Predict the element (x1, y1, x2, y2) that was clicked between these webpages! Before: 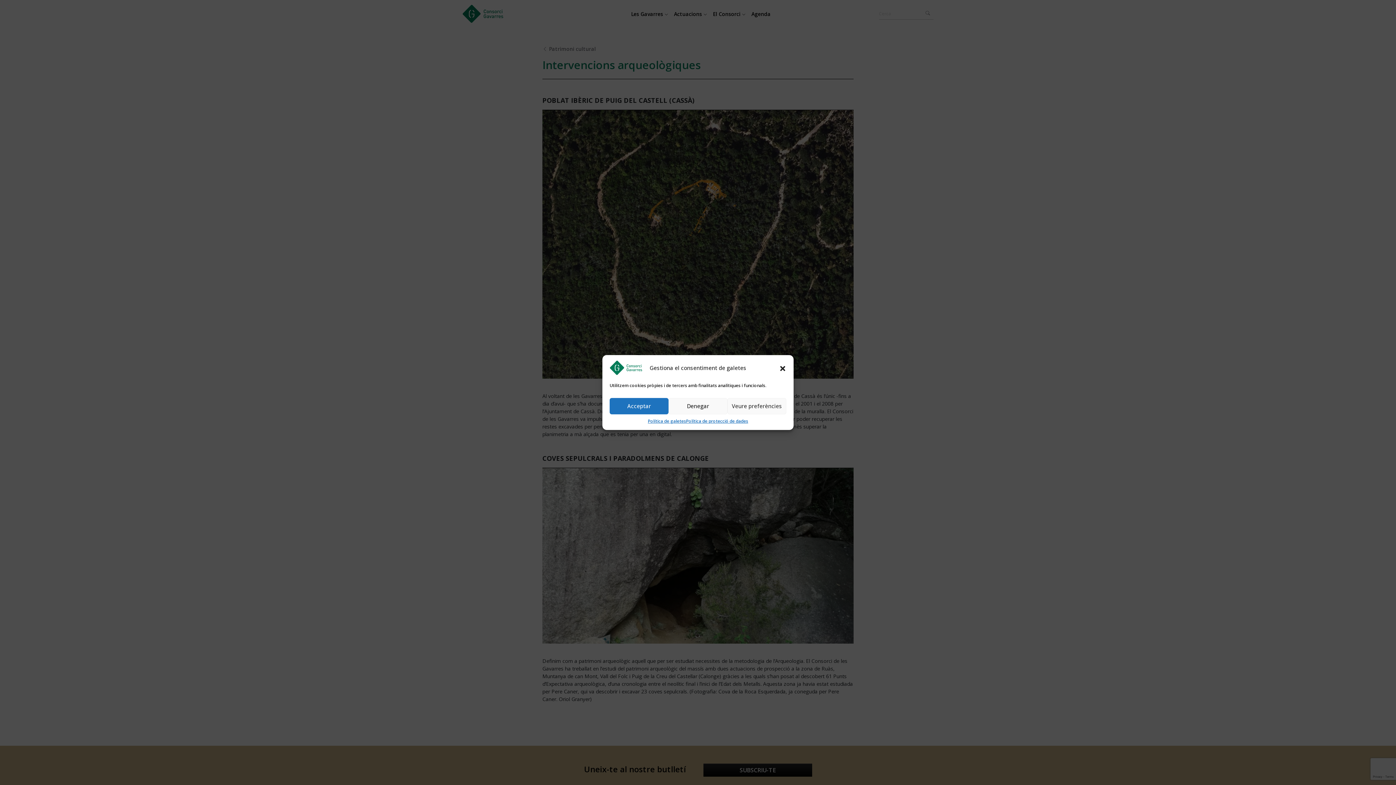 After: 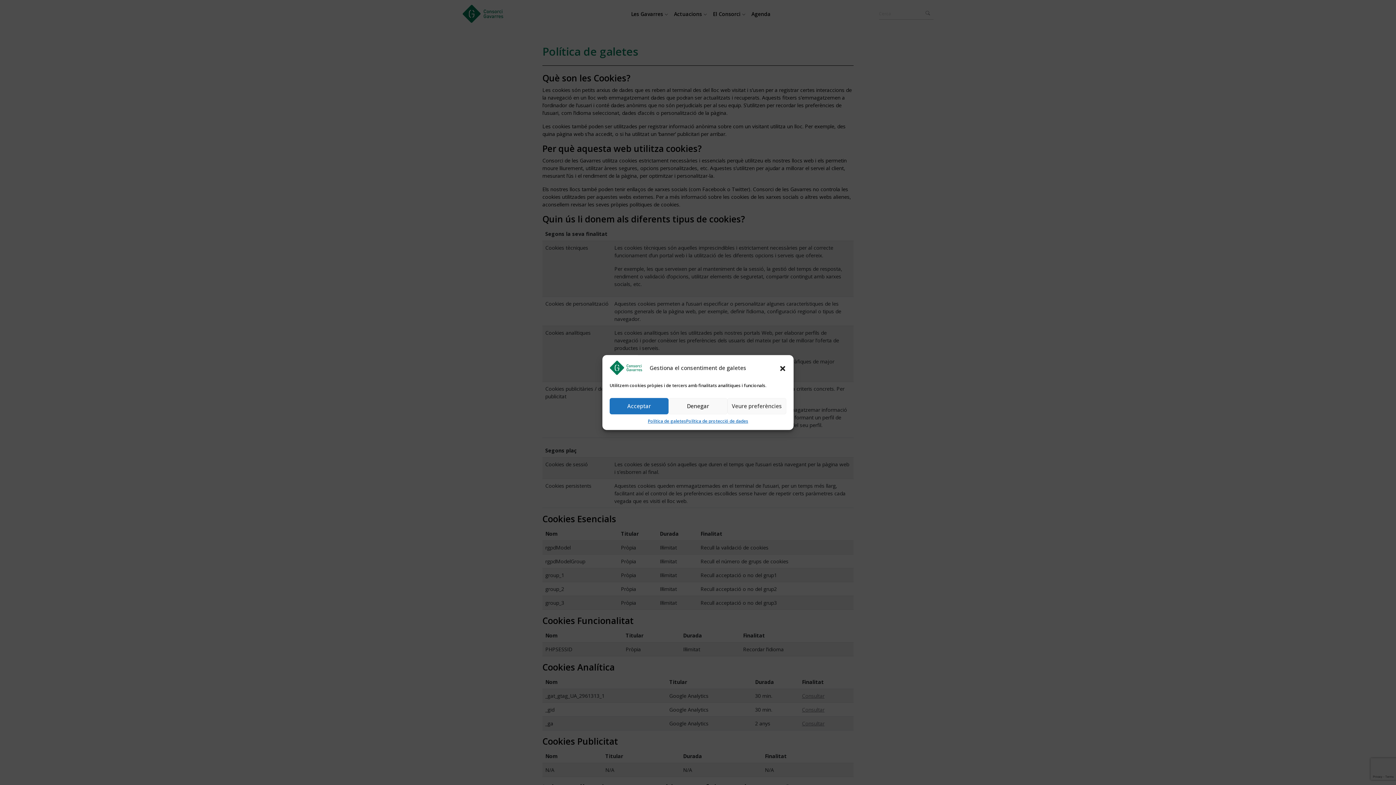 Action: label: Política de galetes bbox: (647, 418, 686, 424)